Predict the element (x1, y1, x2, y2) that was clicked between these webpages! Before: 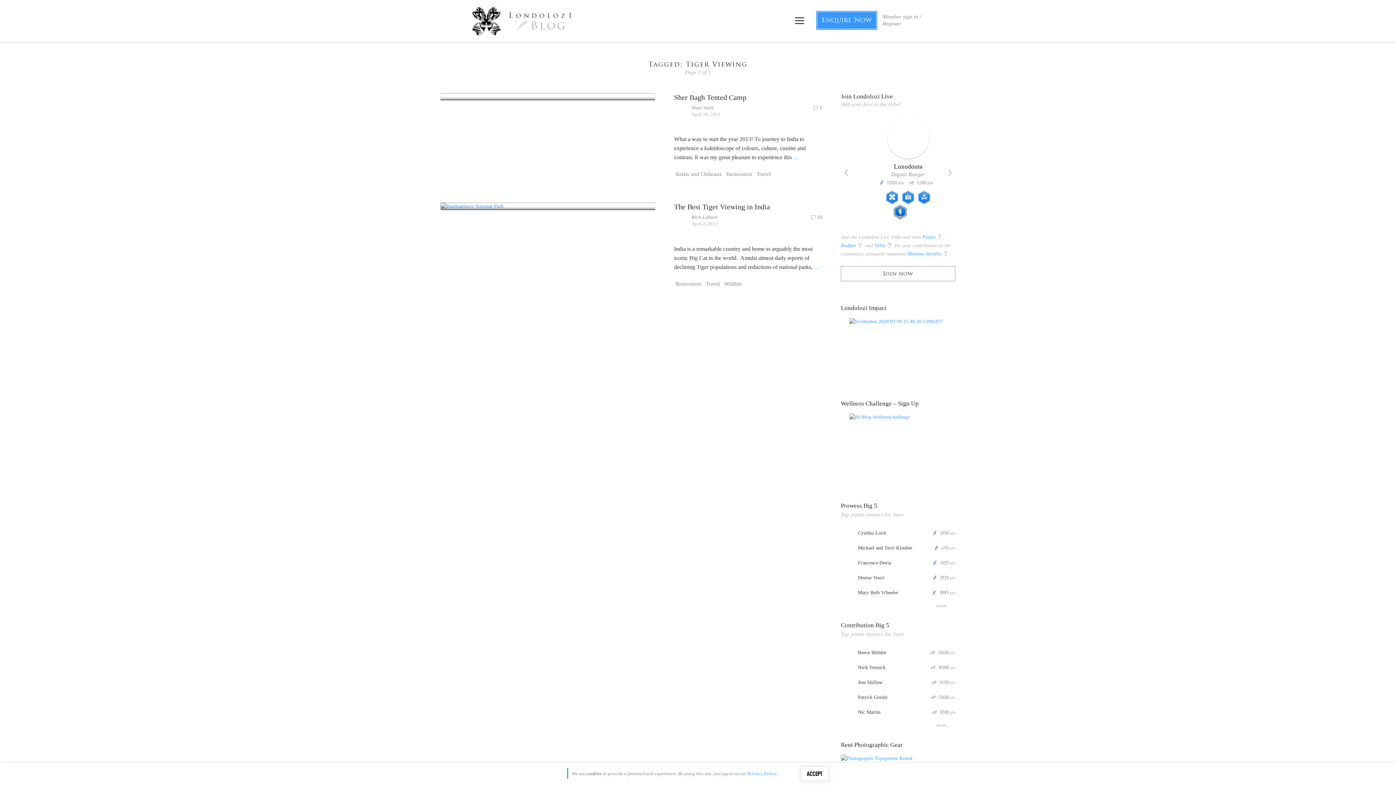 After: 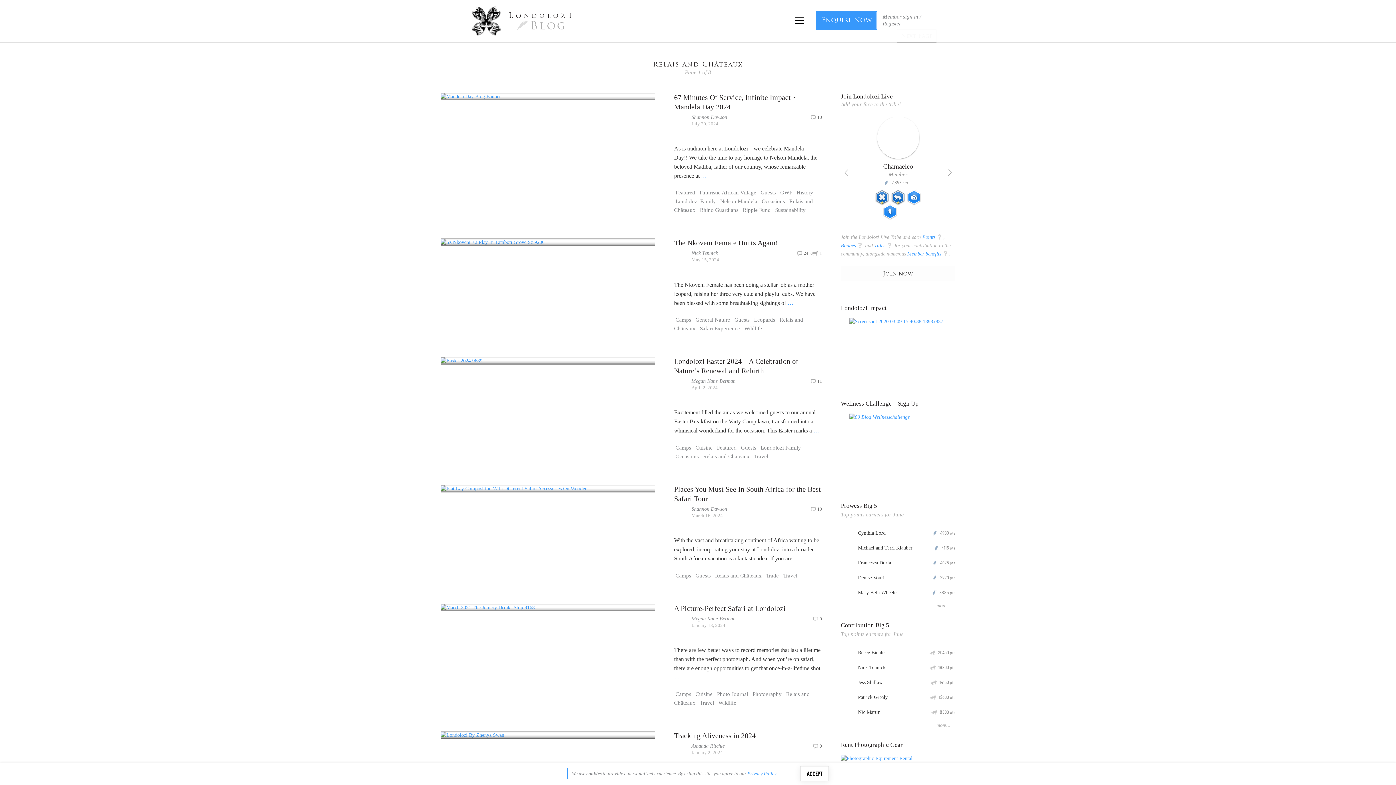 Action: bbox: (674, 171, 723, 181) label: Relais and Châteaux